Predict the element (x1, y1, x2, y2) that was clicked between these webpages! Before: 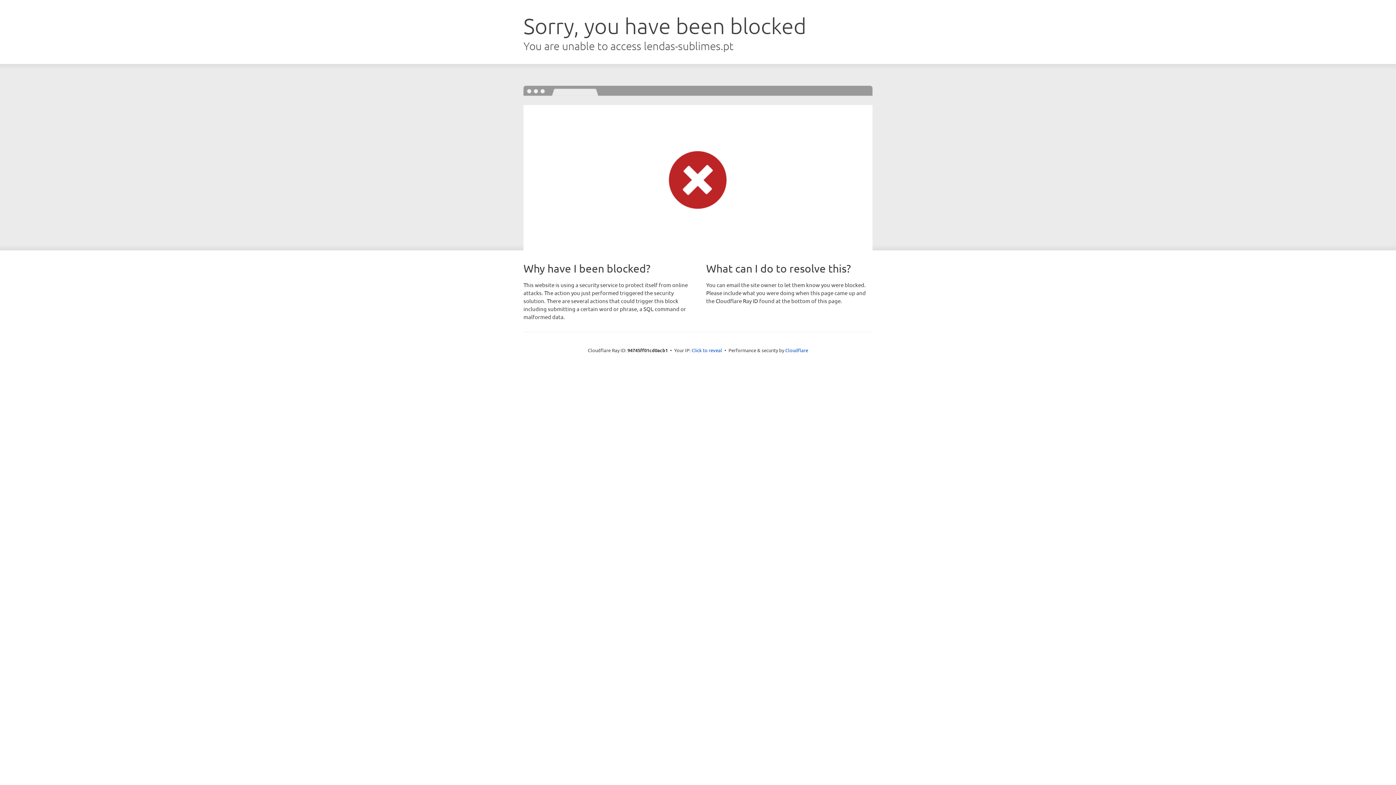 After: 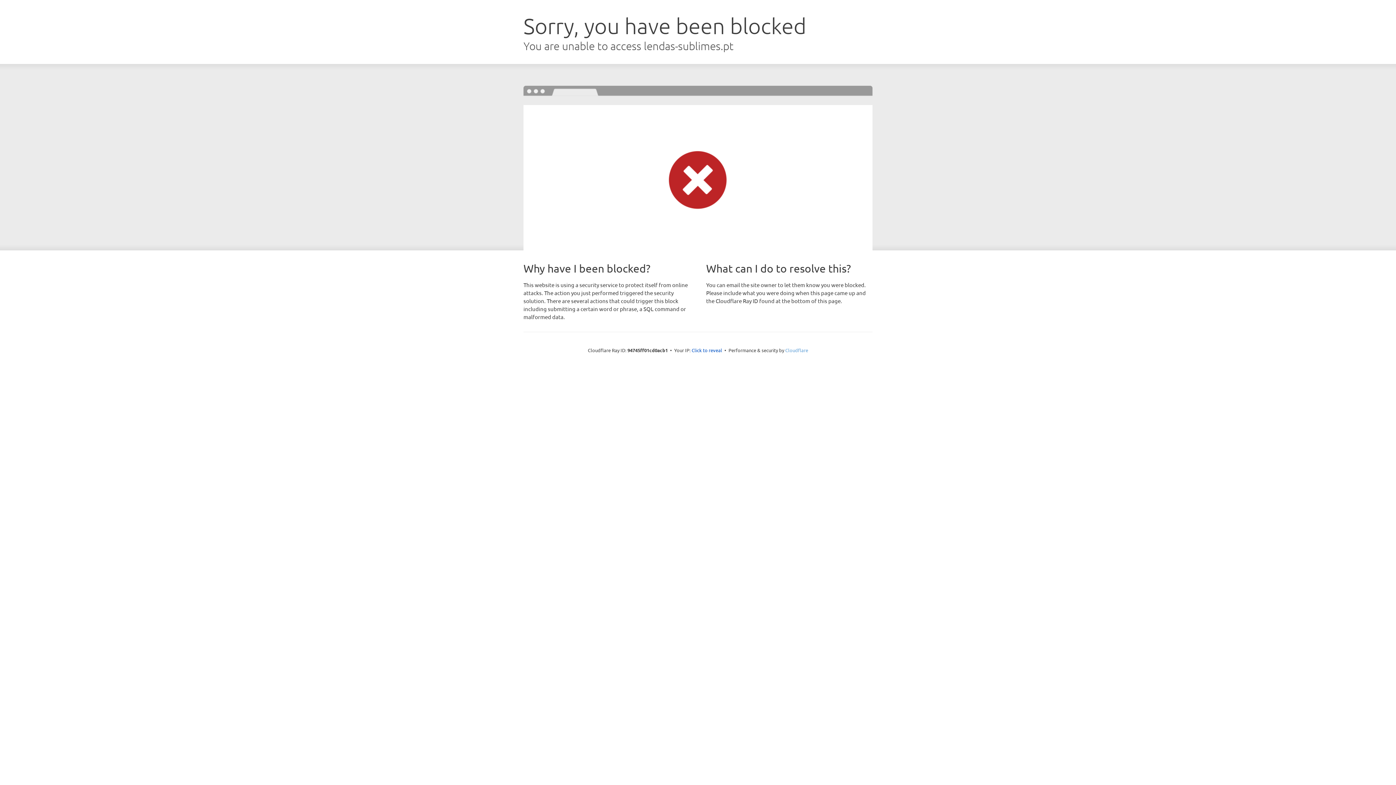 Action: label: Cloudflare bbox: (785, 347, 808, 353)